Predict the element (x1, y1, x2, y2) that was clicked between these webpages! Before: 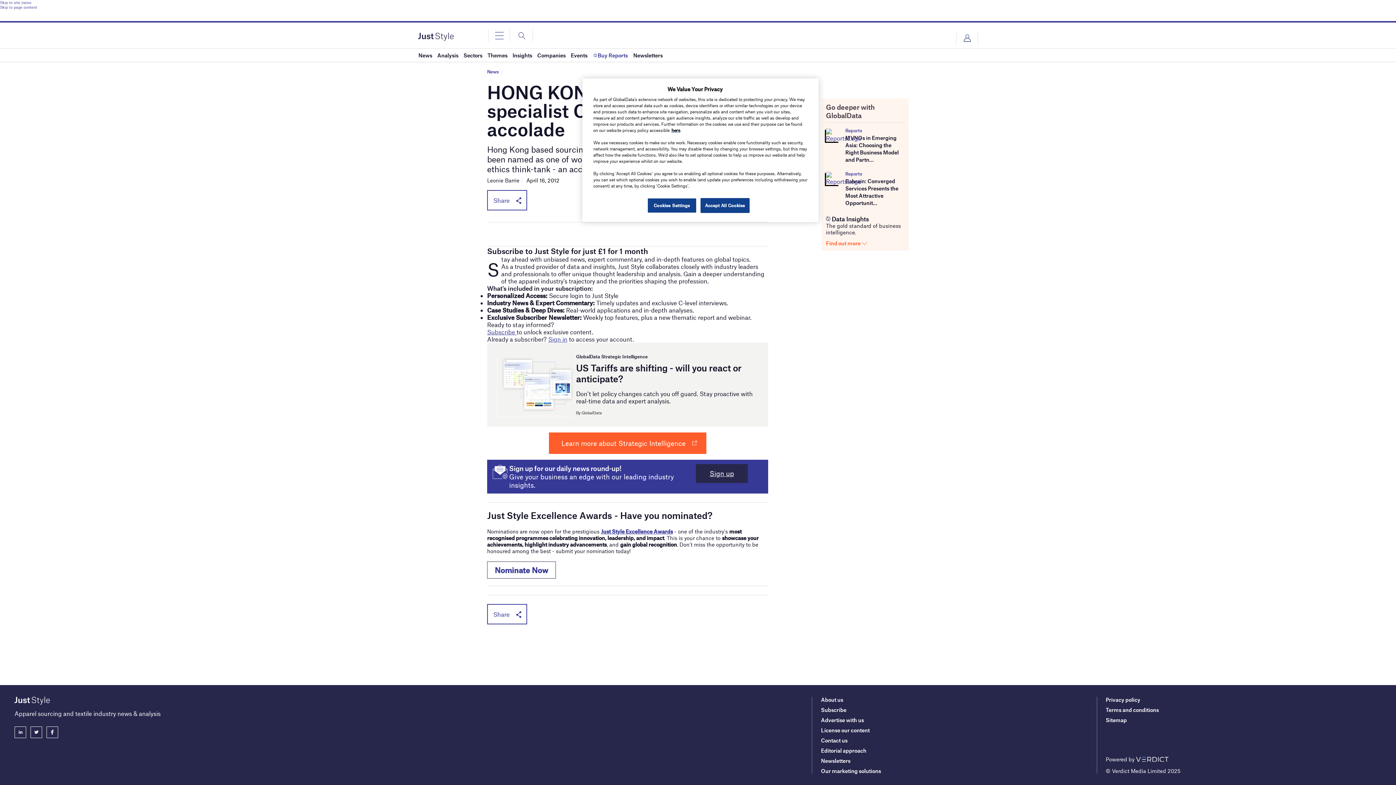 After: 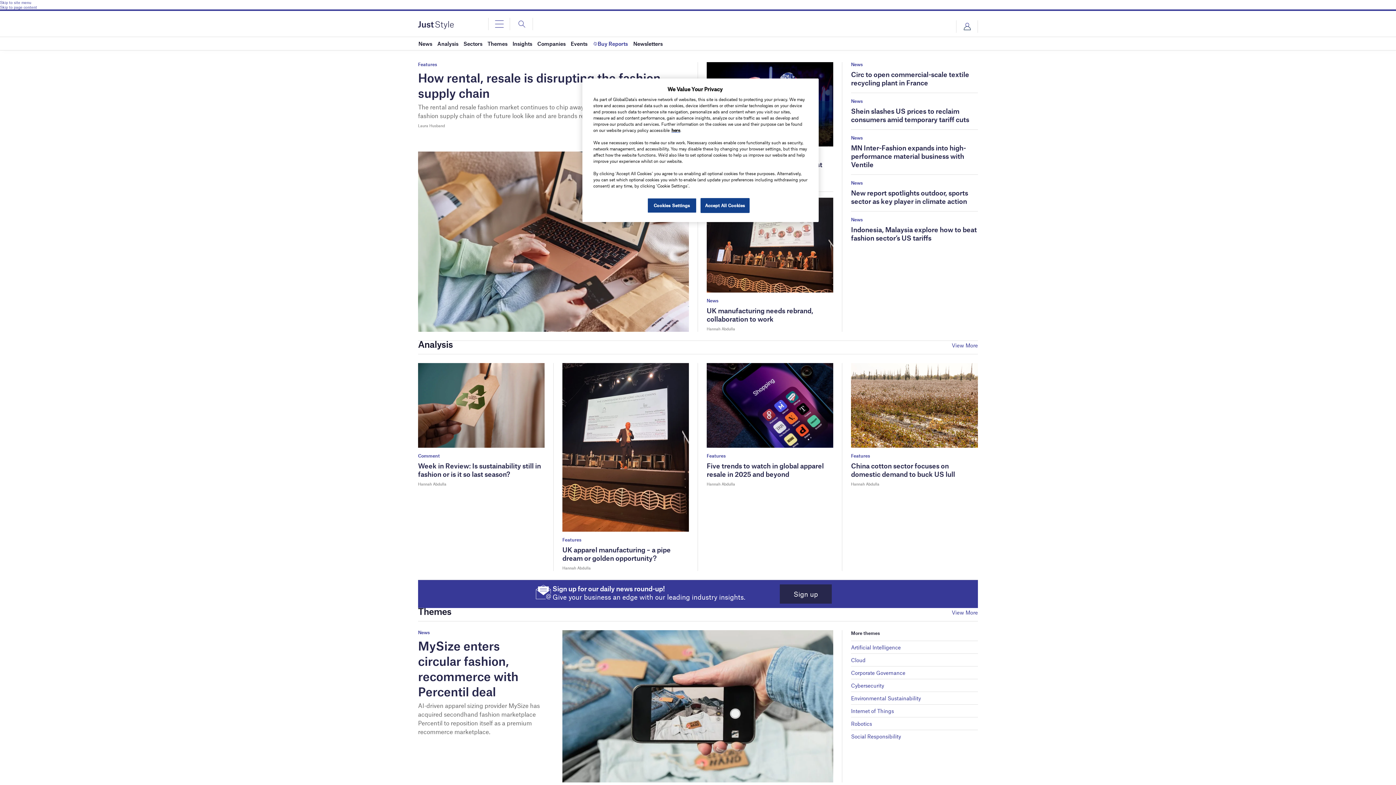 Action: bbox: (418, 33, 453, 38)